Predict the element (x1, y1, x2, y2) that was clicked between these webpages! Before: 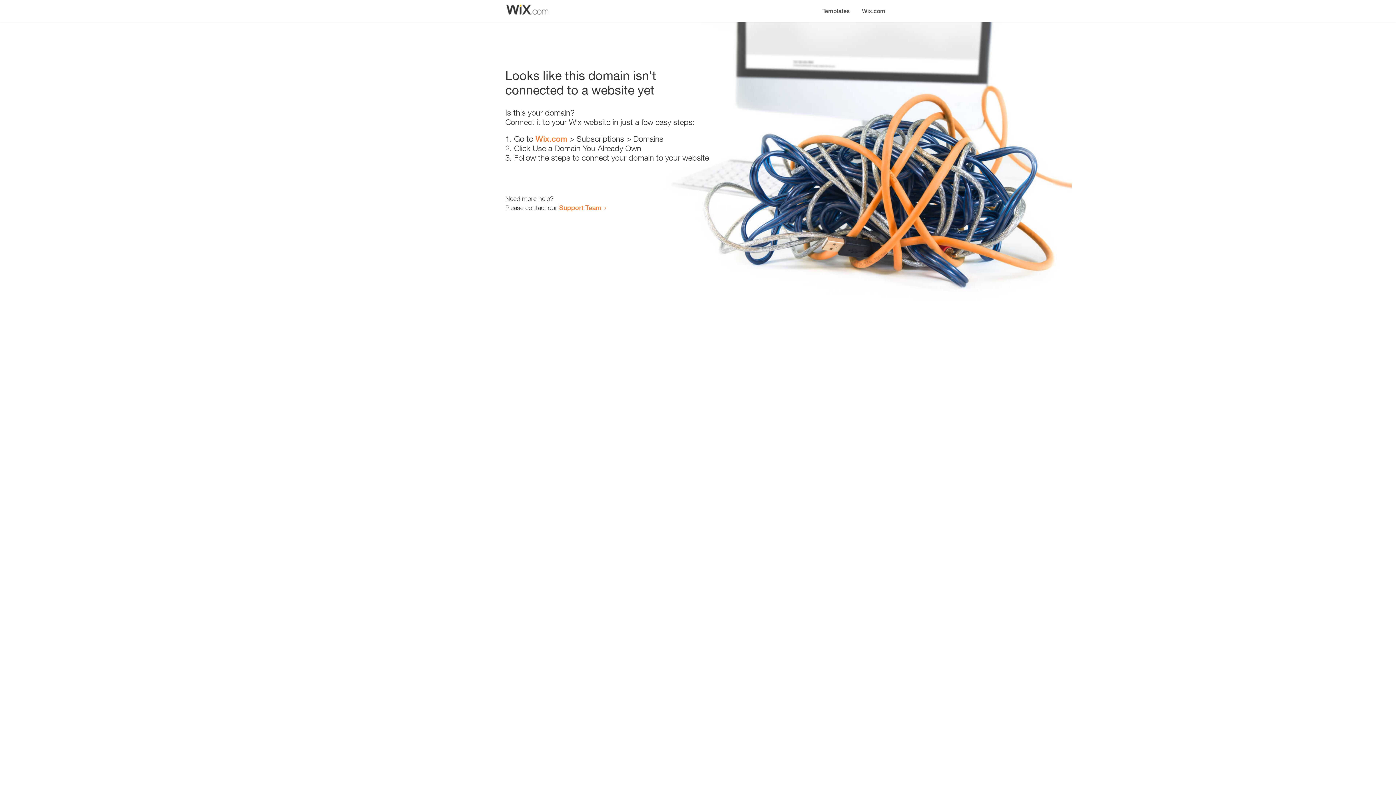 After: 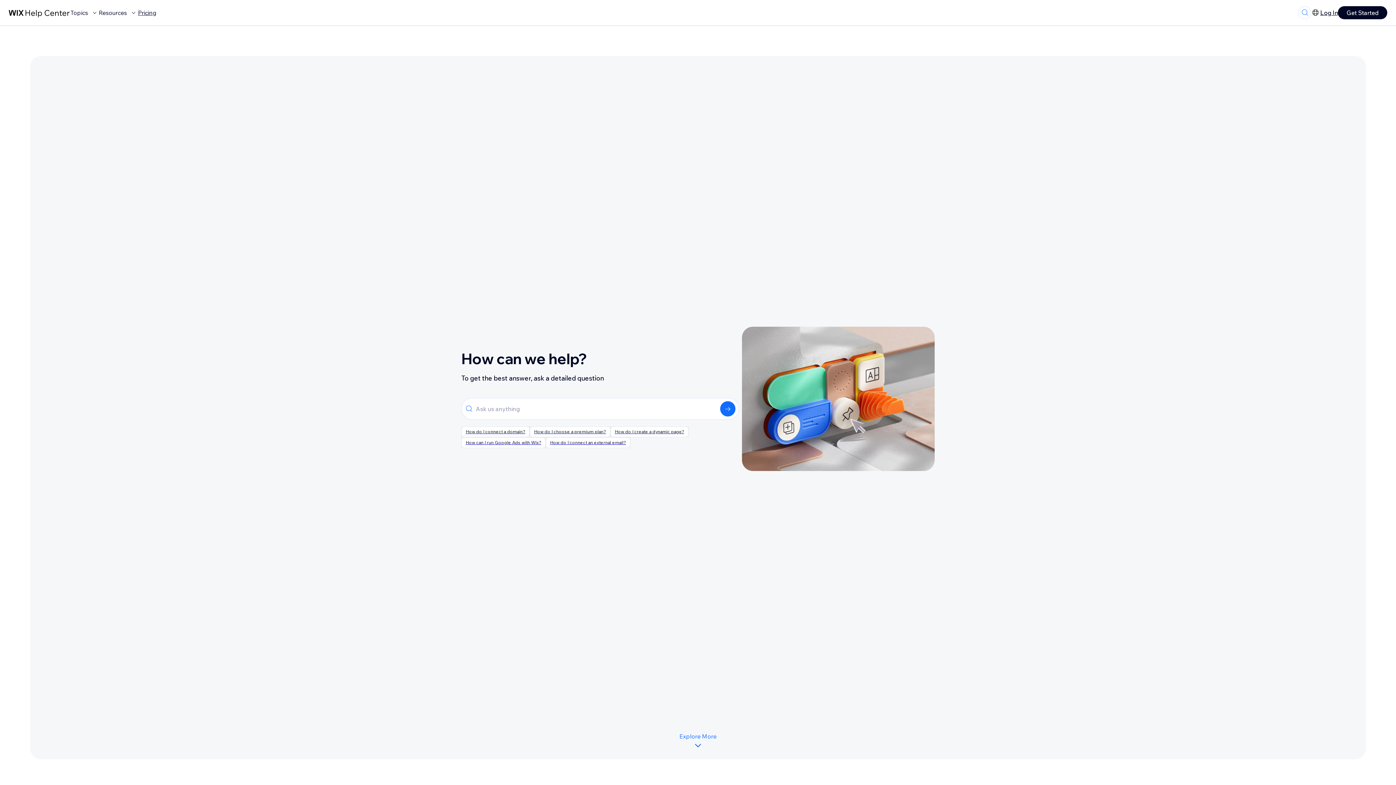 Action: label: Support Team bbox: (559, 203, 601, 211)